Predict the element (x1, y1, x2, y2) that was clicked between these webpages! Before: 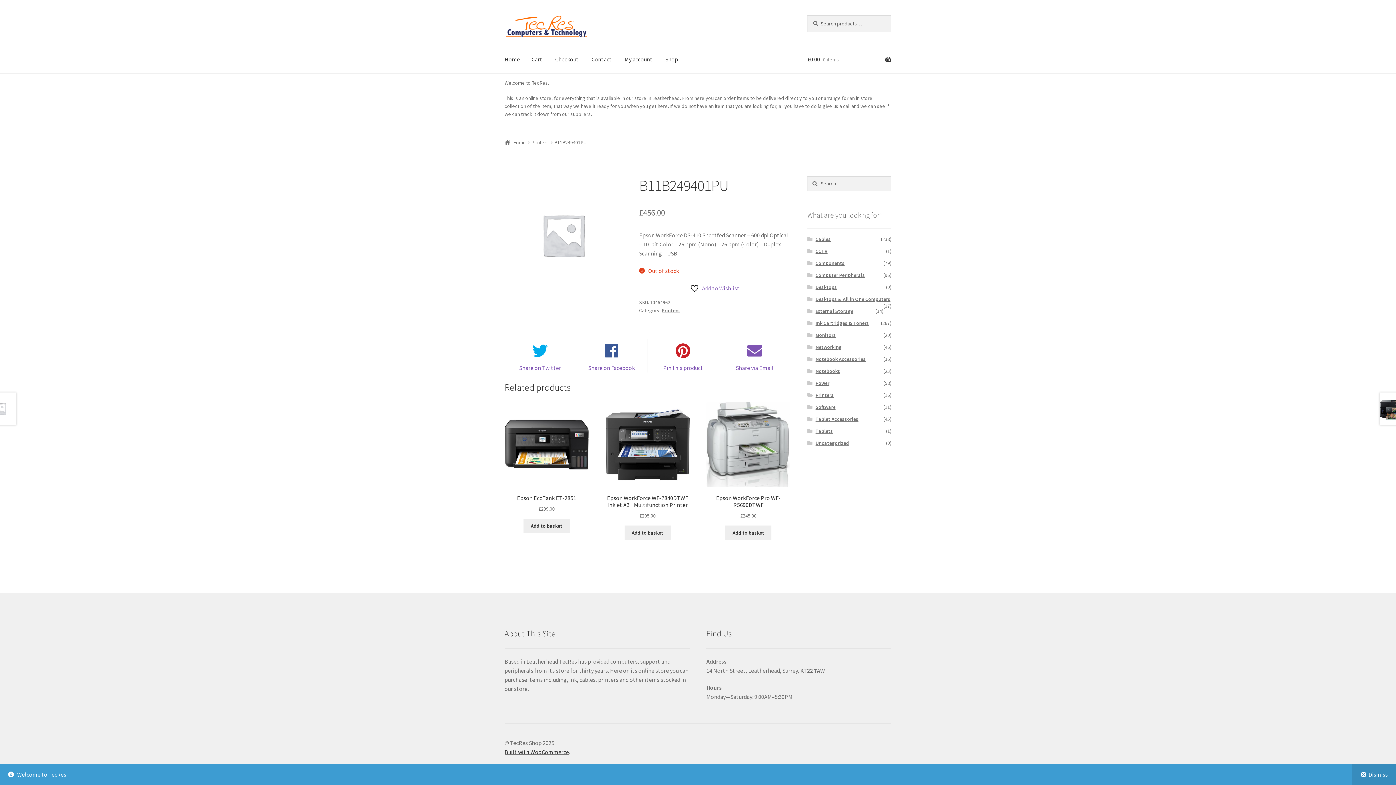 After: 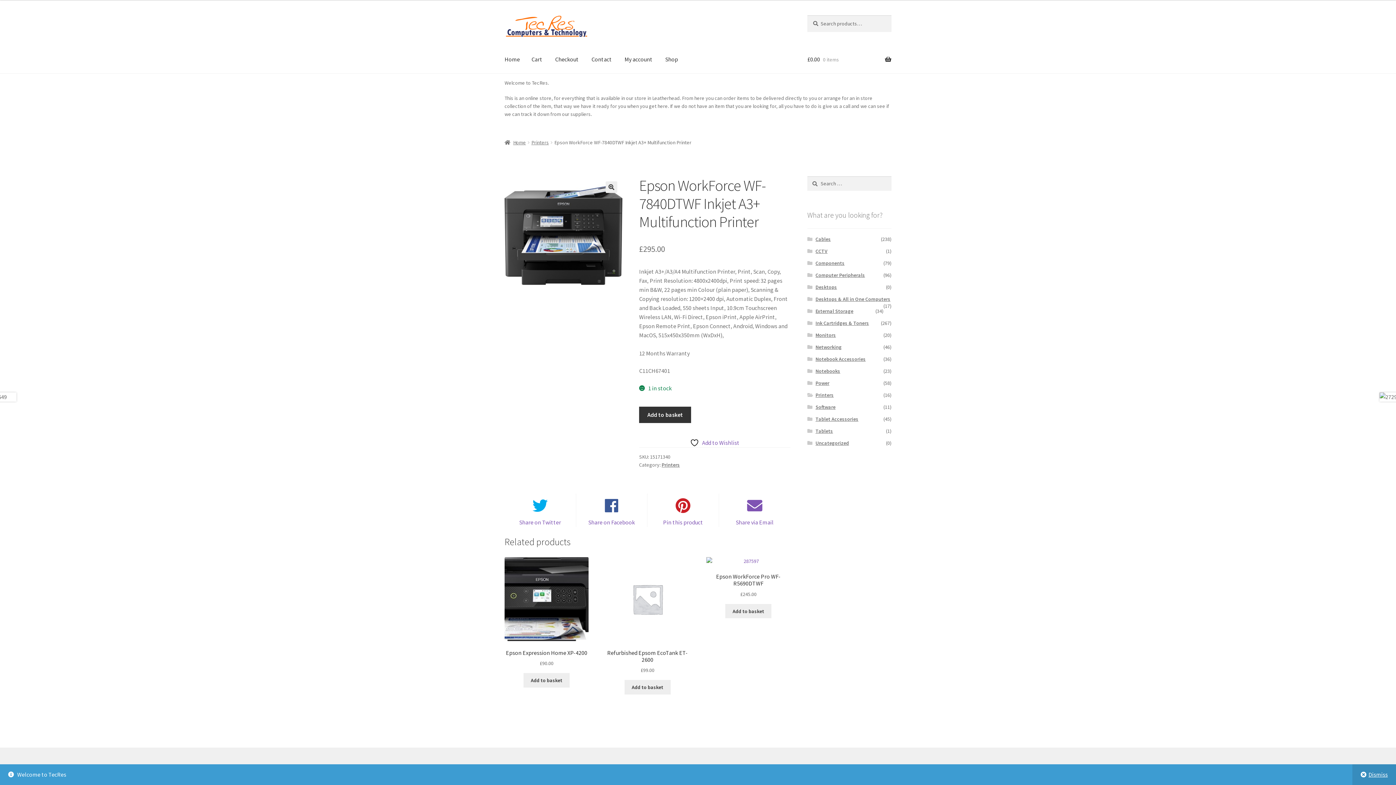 Action: bbox: (605, 402, 689, 520) label: Epson WorkForce WF-7840DTWF Inkjet A3+ Multifunction Printer
£295.00